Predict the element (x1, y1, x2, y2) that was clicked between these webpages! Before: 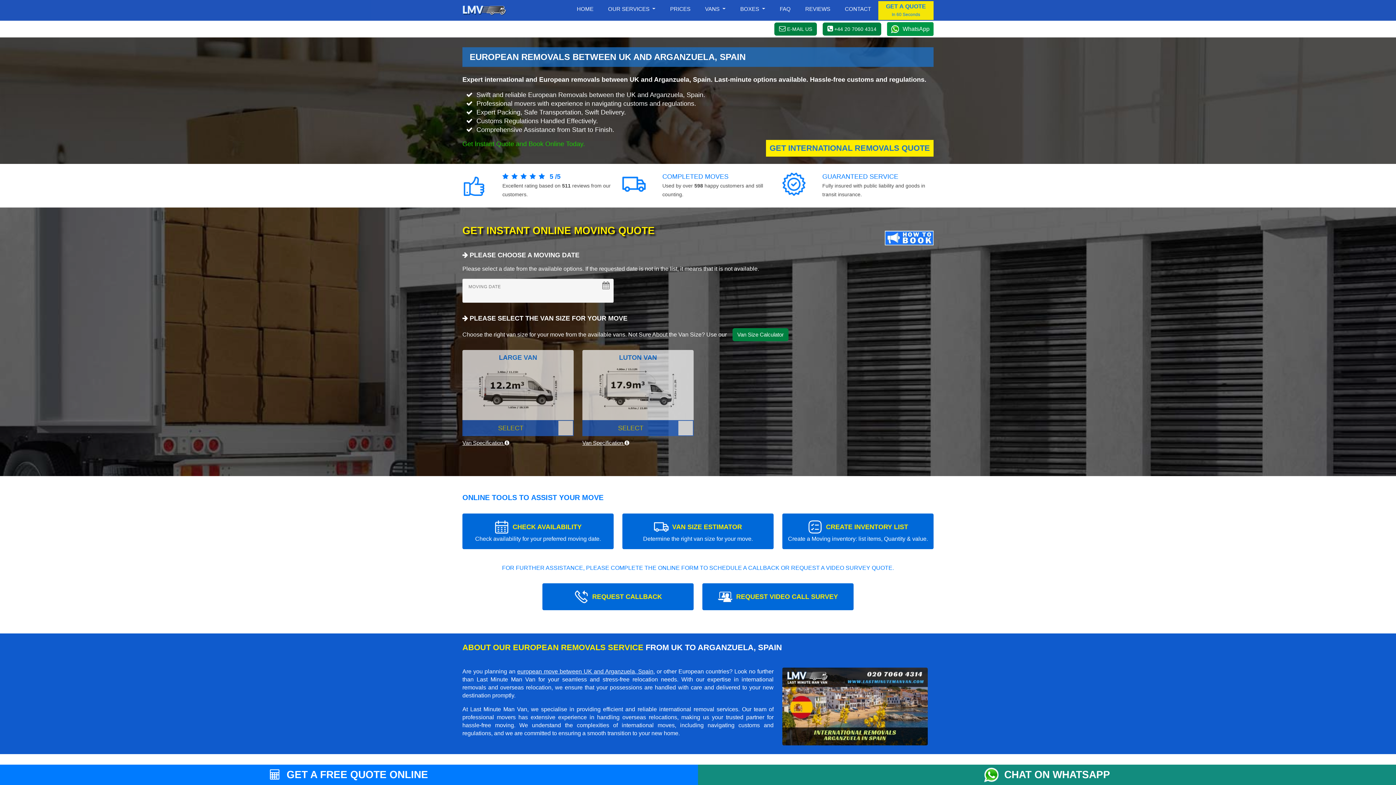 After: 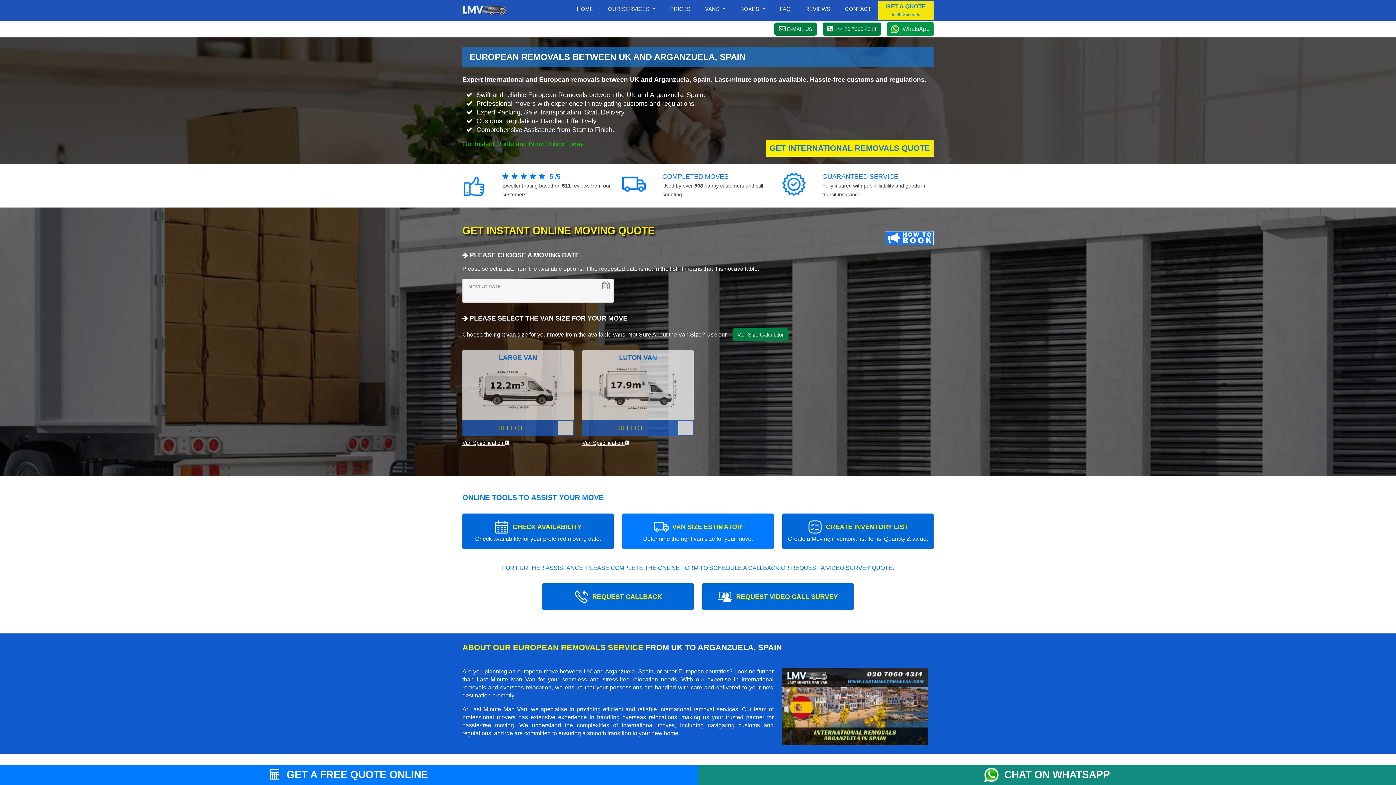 Action: bbox: (622, 513, 773, 549) label: VAN SIZE ESTIMATOR
Determine the right van size for your move.